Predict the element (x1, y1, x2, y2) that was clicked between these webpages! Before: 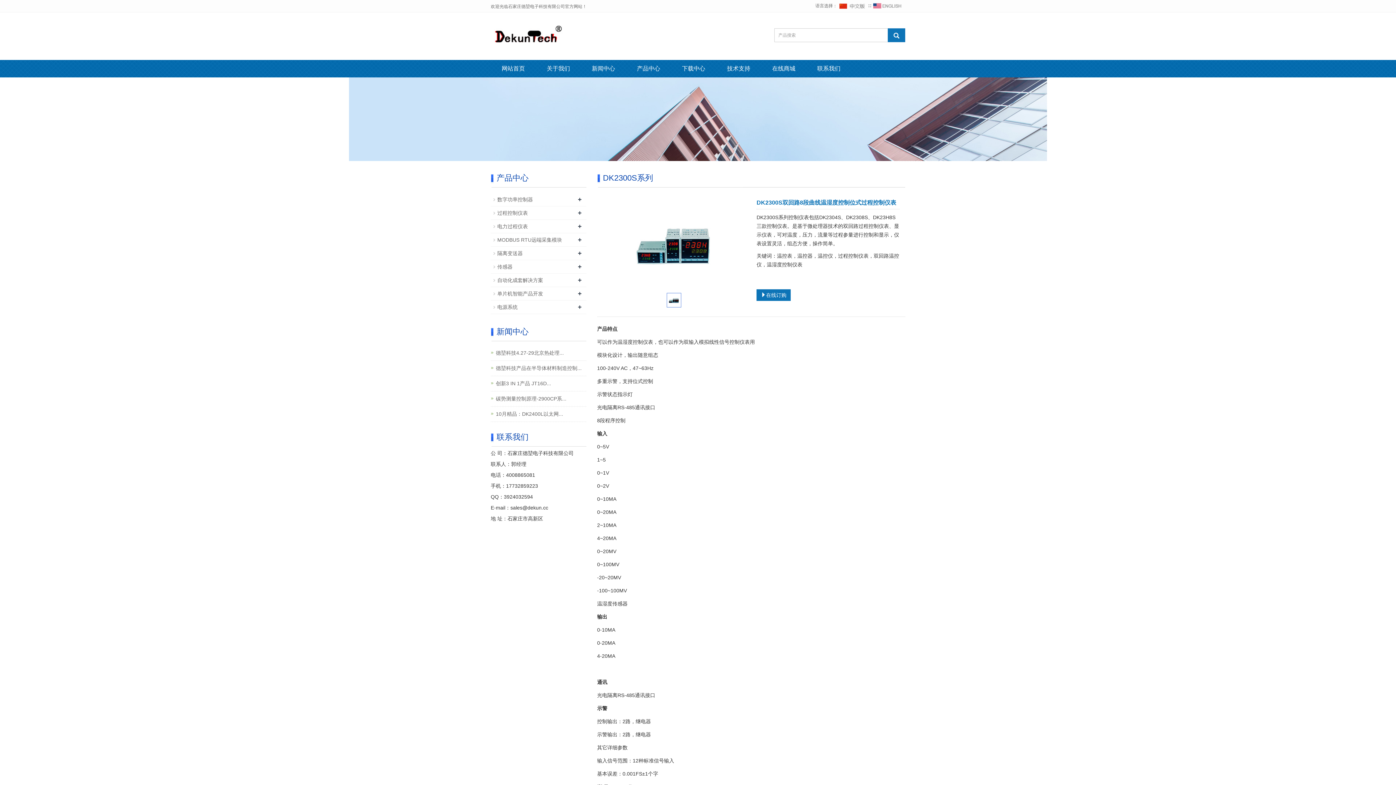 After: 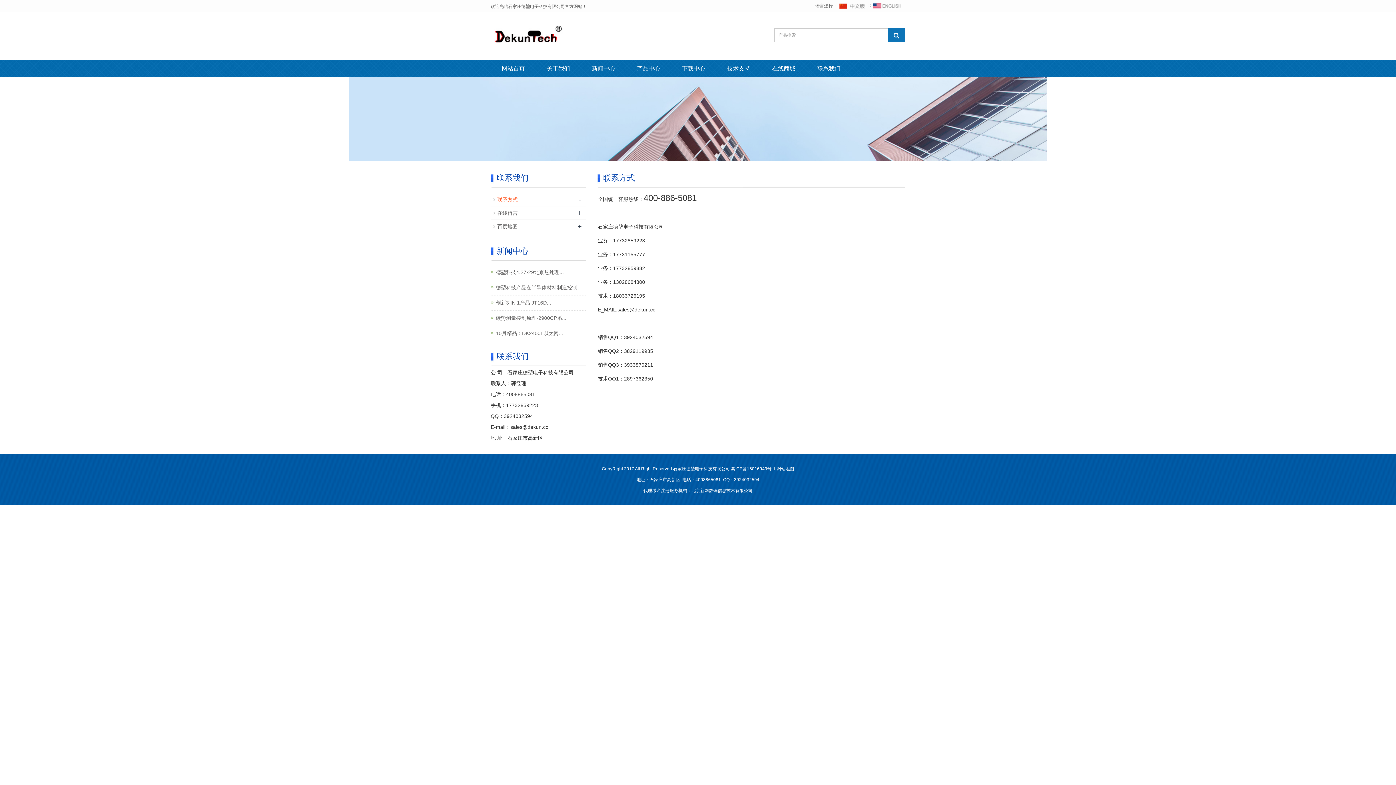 Action: label: 联系我们 bbox: (806, 60, 851, 77)